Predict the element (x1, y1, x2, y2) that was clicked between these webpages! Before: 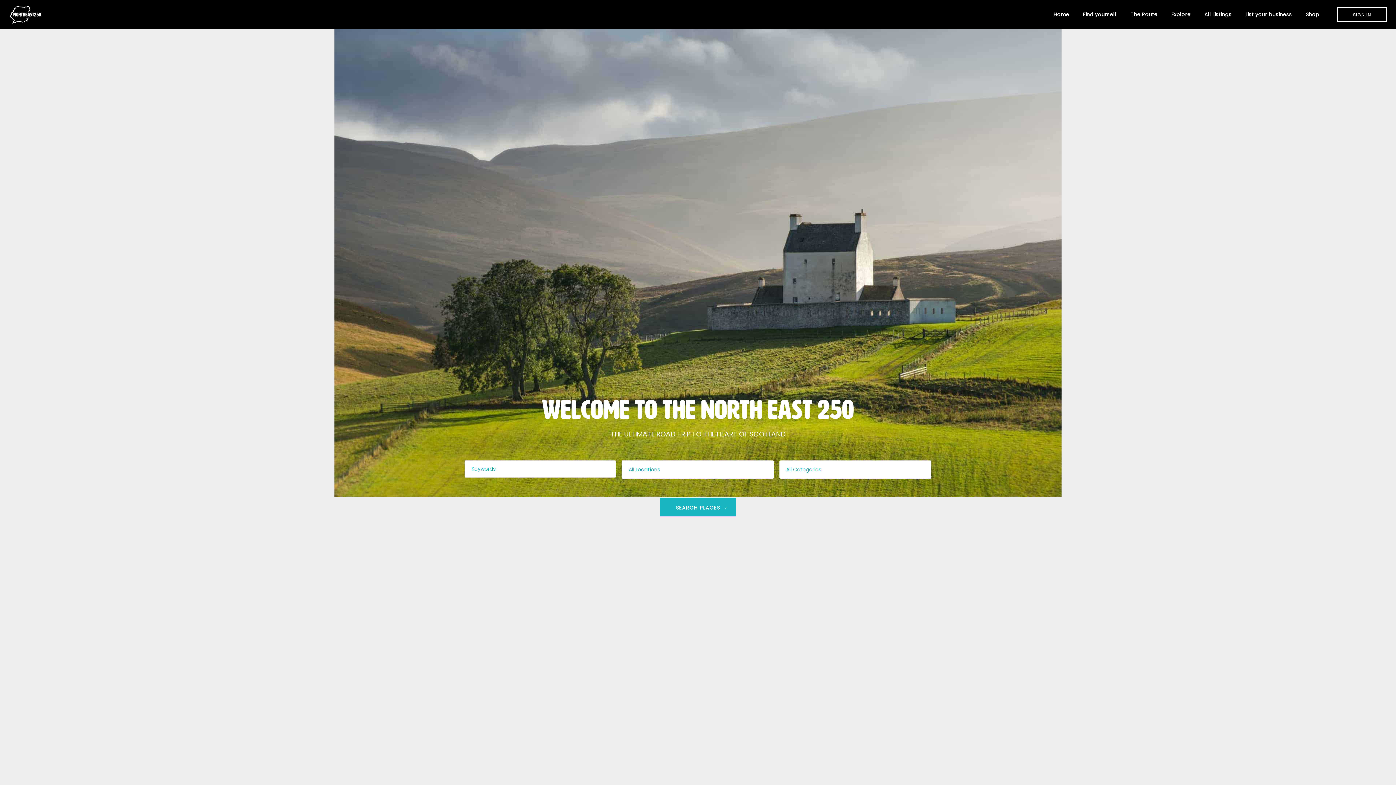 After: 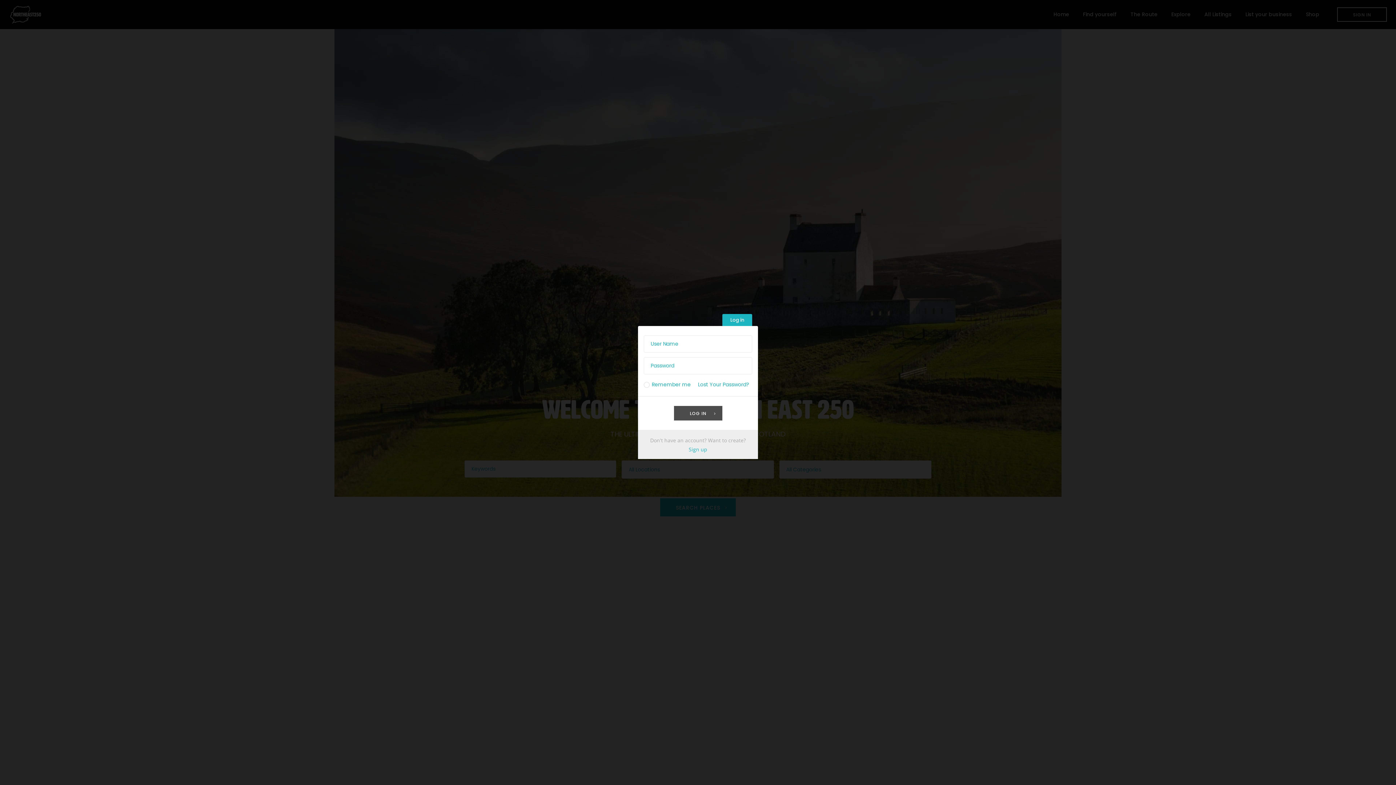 Action: bbox: (1337, 7, 1387, 21) label: SIGN IN